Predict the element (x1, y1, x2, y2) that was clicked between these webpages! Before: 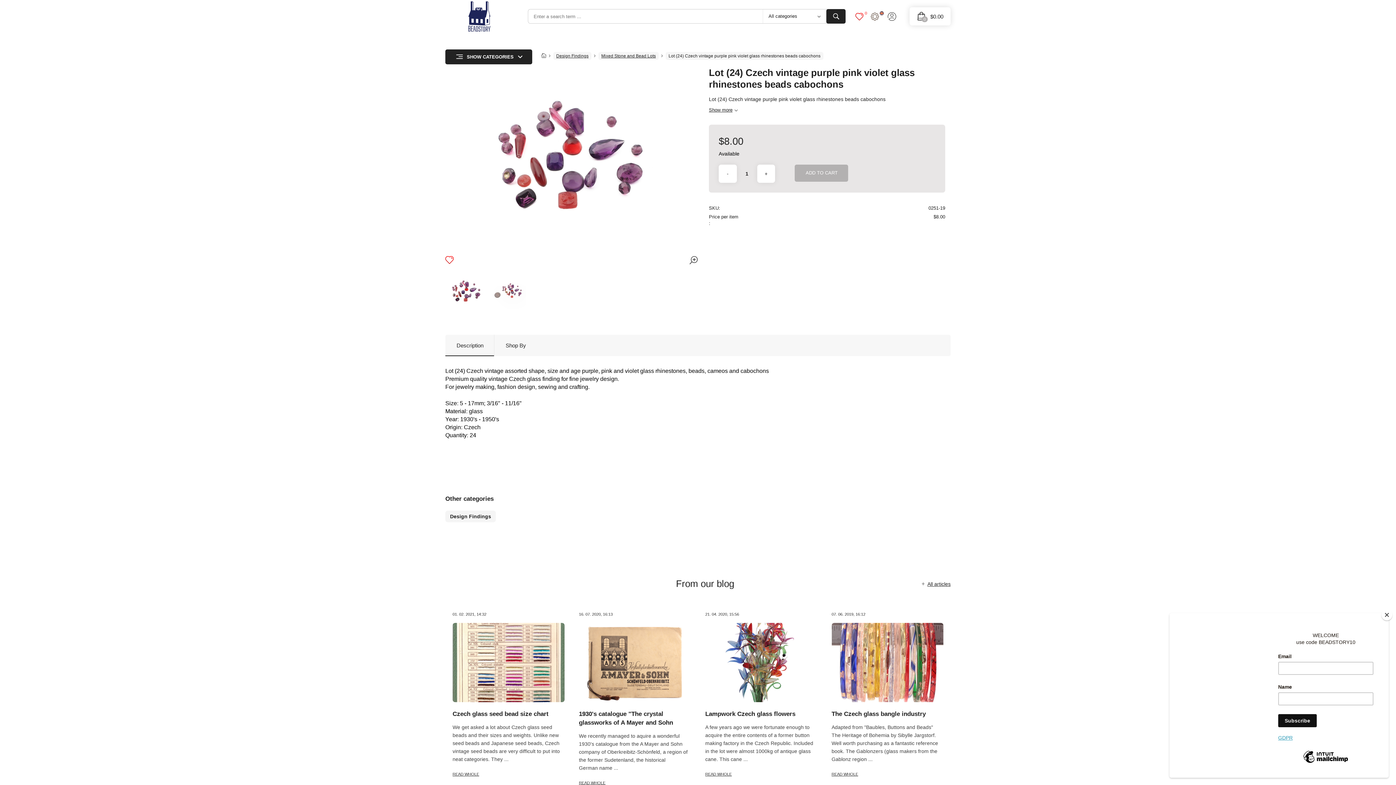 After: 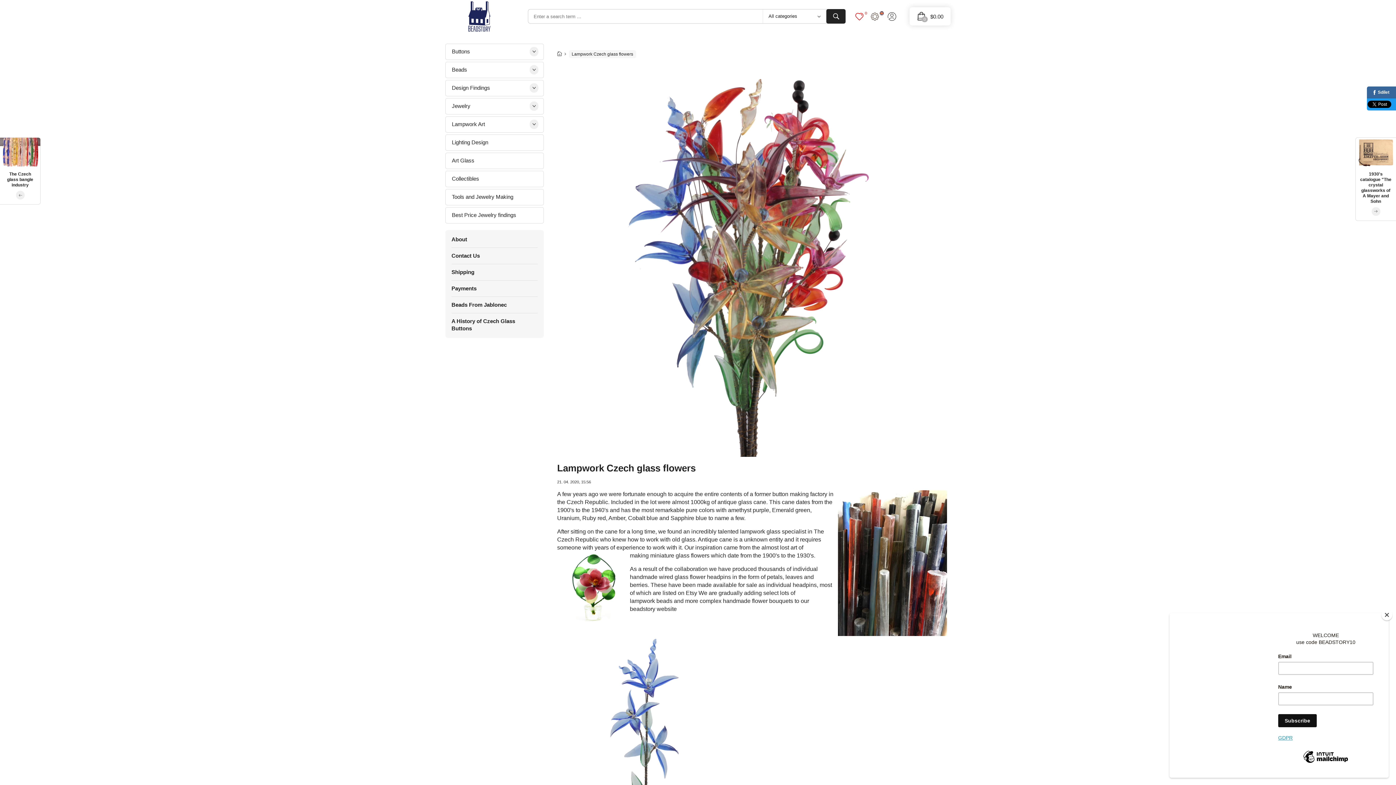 Action: bbox: (705, 623, 817, 702)